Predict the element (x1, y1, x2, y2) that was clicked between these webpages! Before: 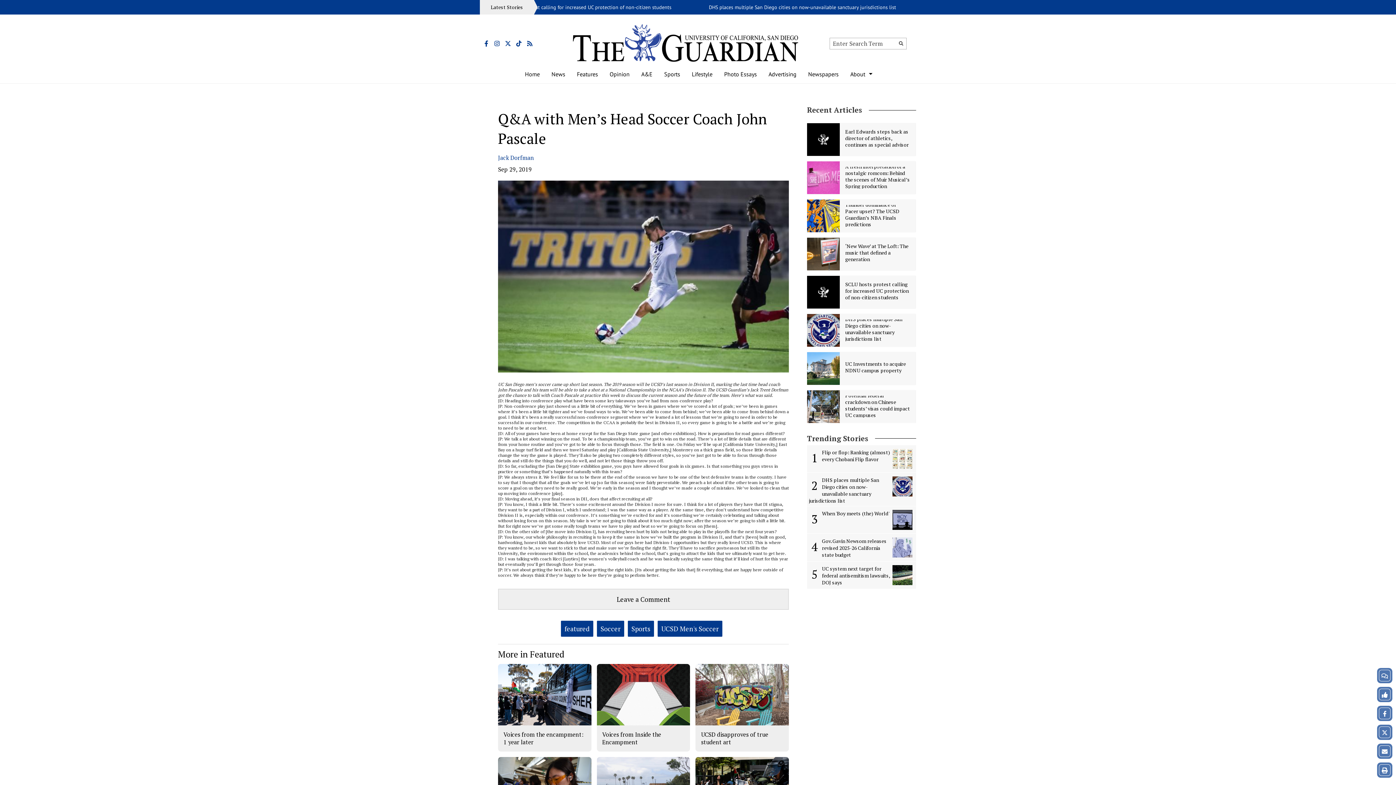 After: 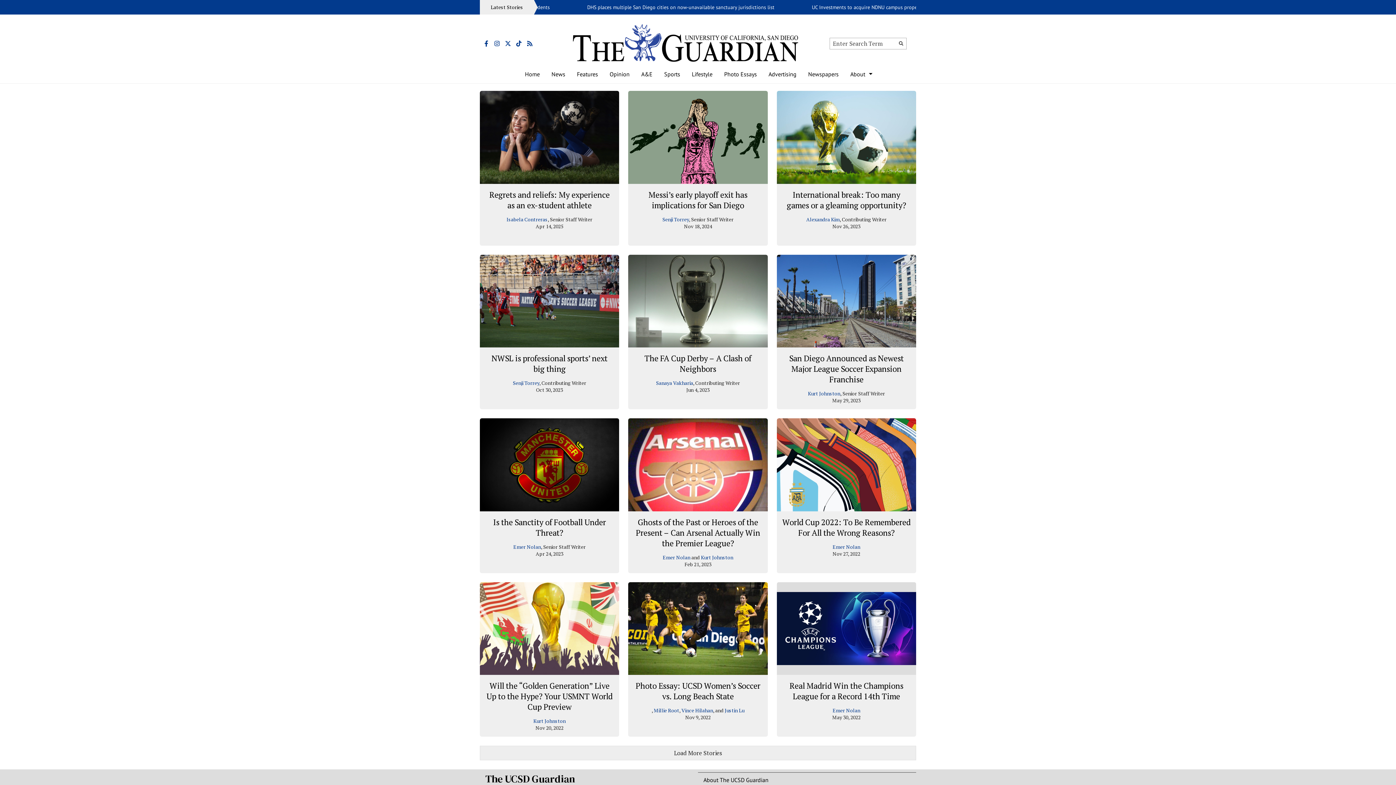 Action: label: Soccer bbox: (600, 624, 620, 633)